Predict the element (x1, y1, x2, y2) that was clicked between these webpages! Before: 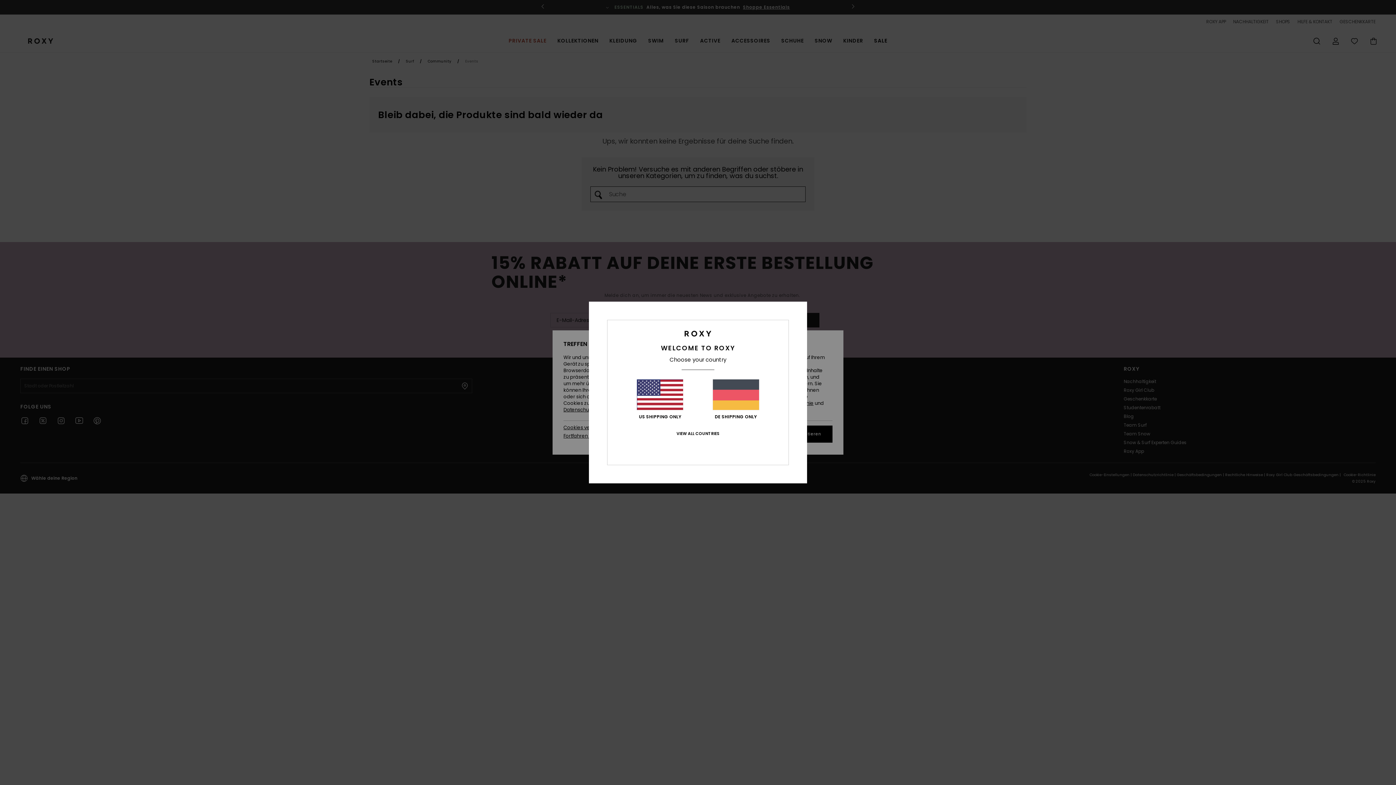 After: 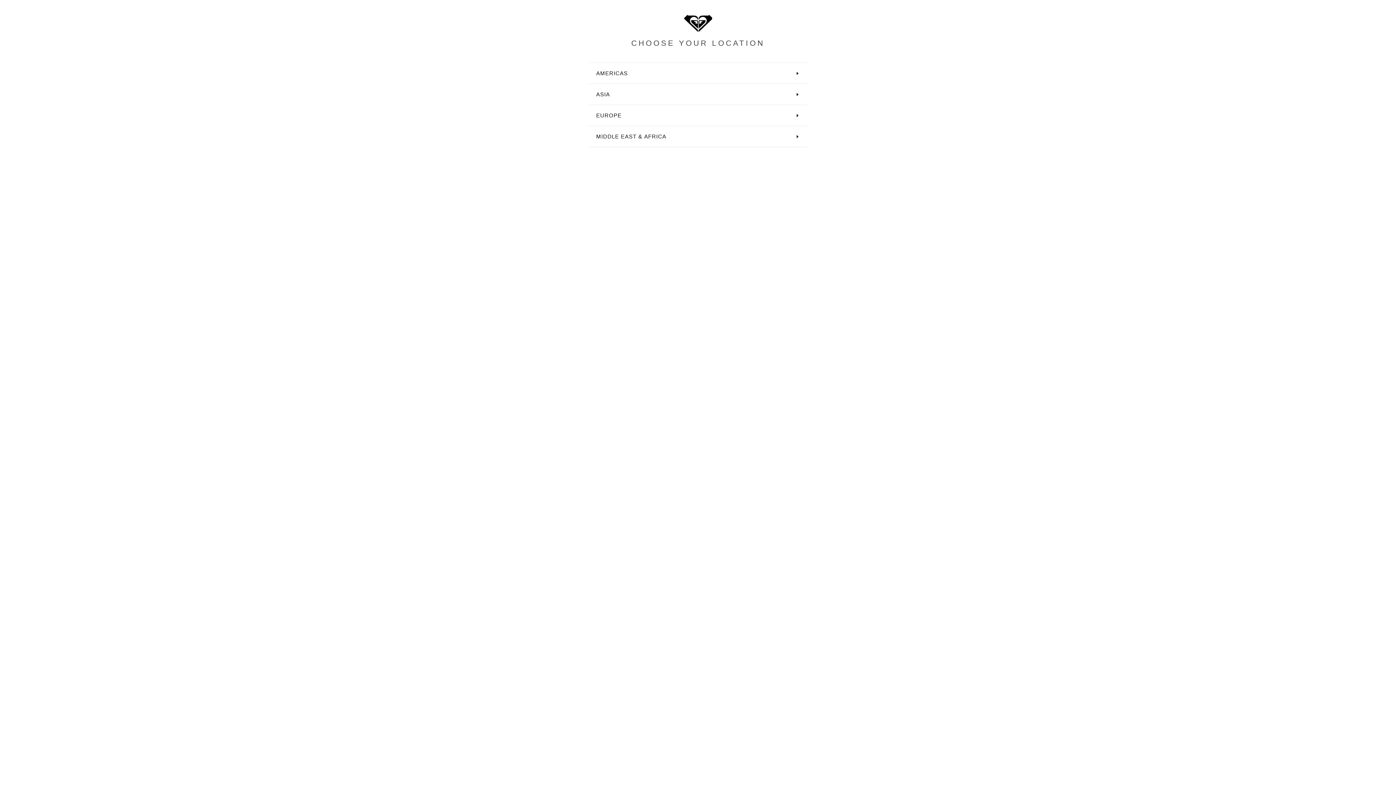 Action: bbox: (676, 431, 719, 436) label: VIEW ALL COUNTRIES